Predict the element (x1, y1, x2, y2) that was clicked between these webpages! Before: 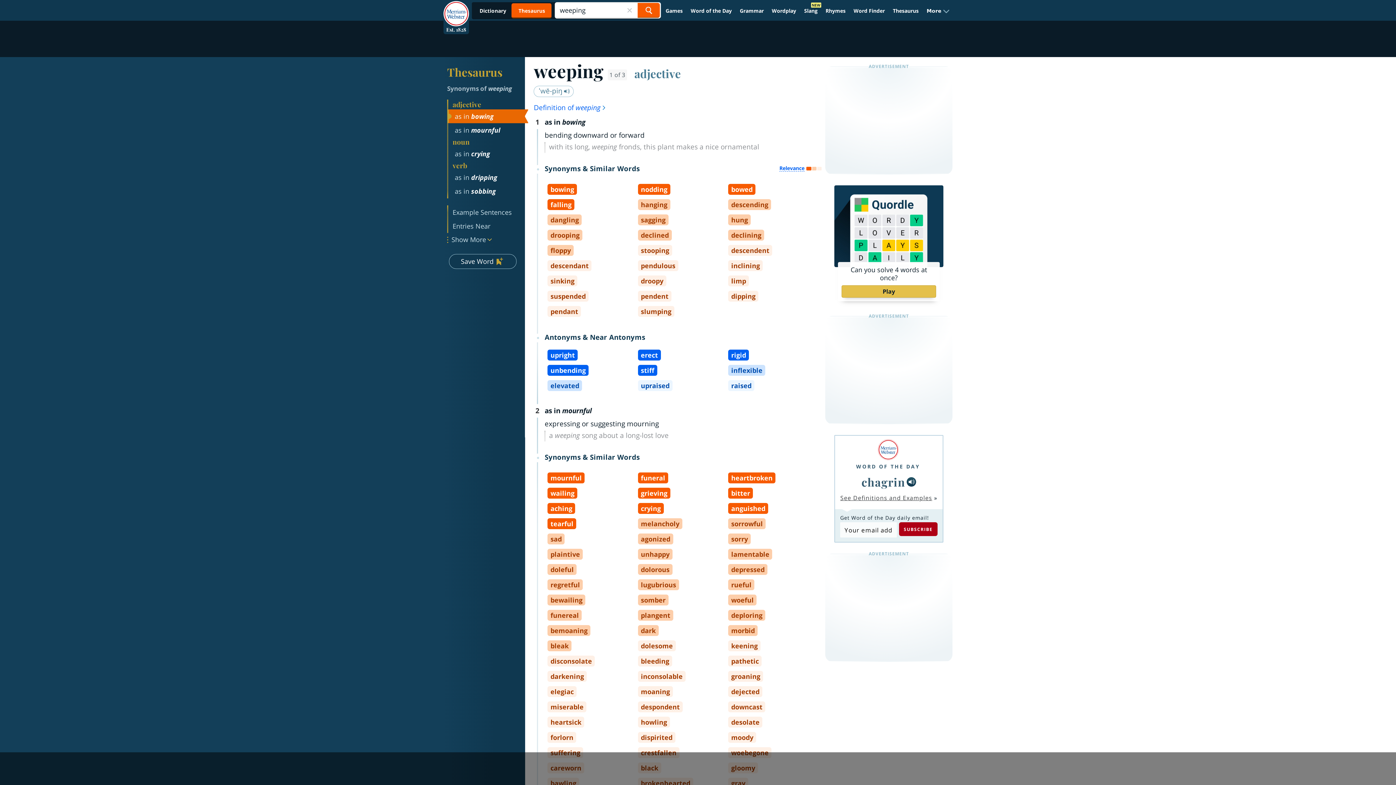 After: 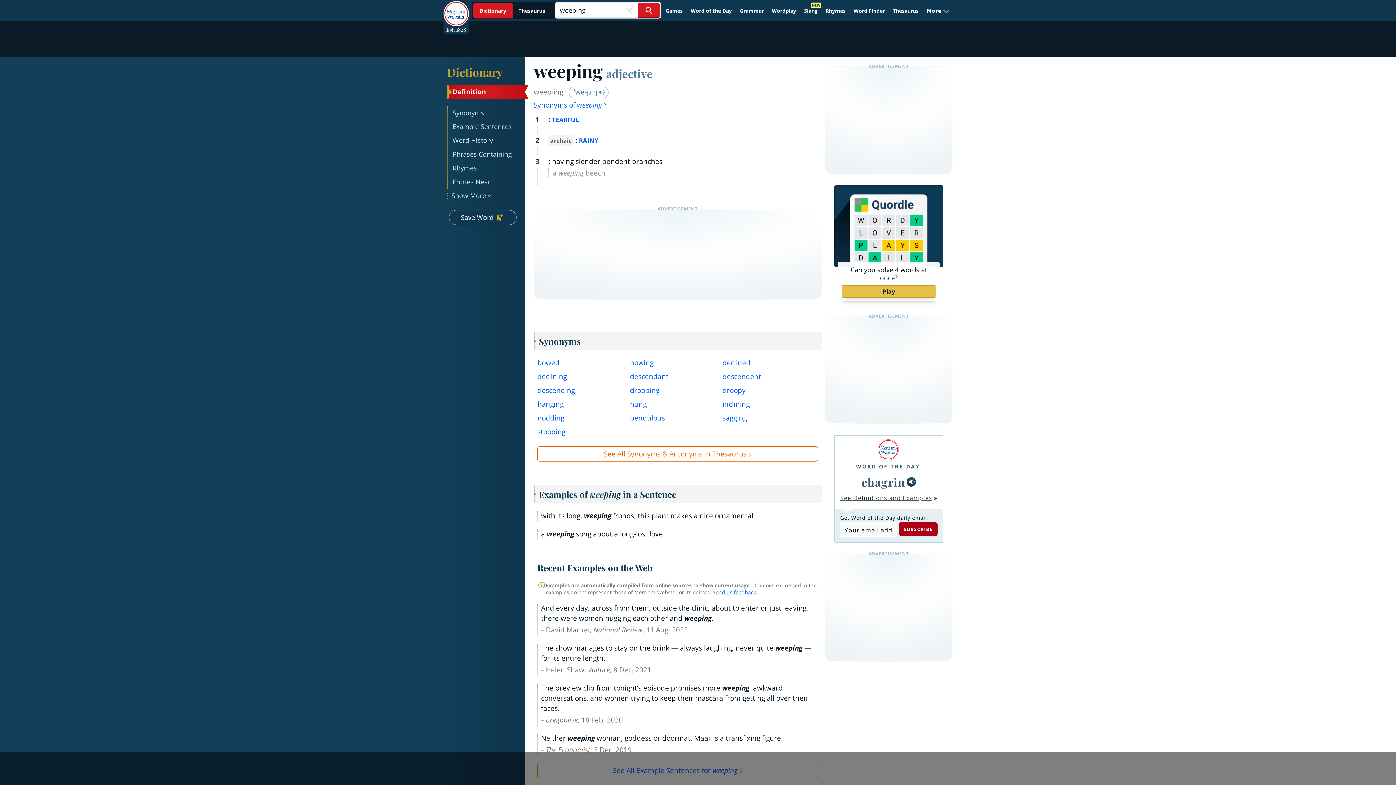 Action: bbox: (473, 2, 553, 18)